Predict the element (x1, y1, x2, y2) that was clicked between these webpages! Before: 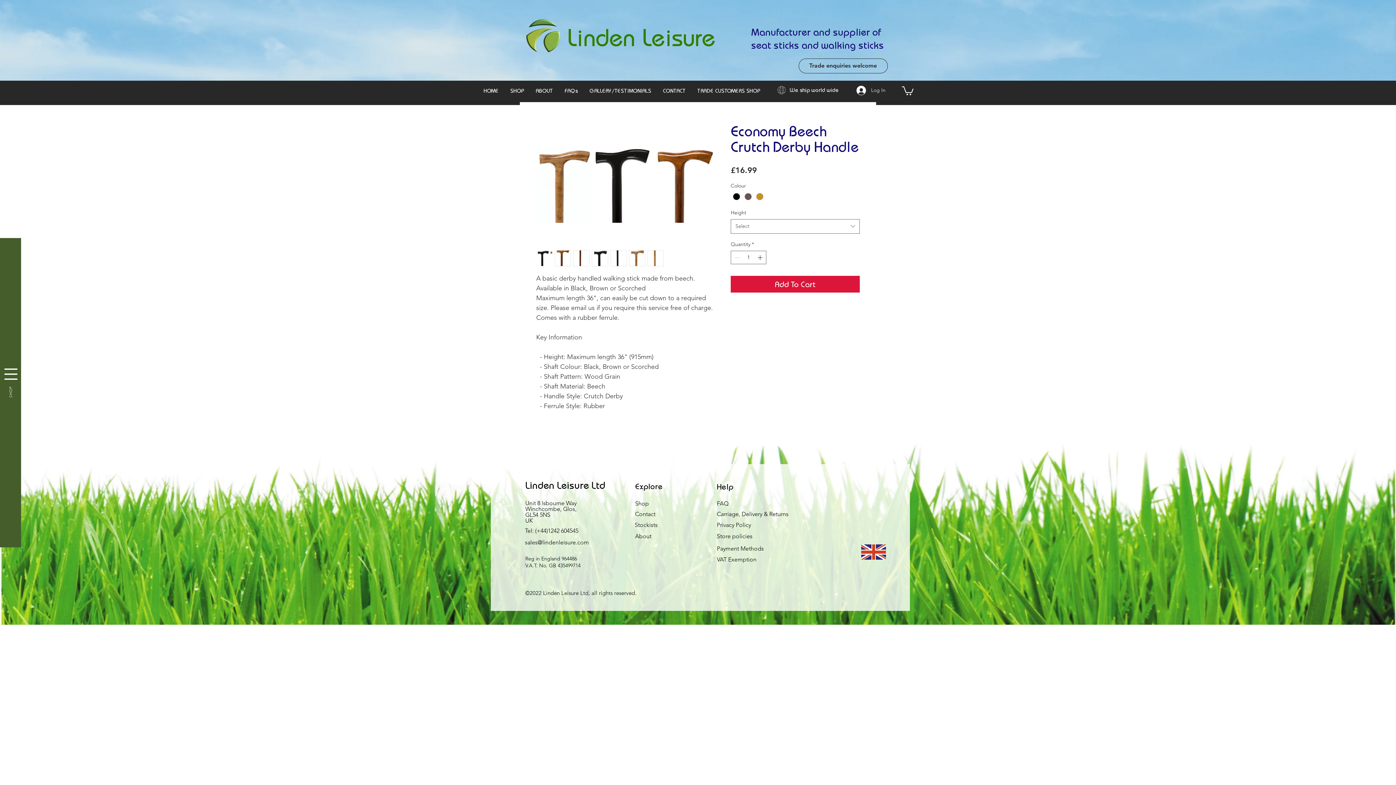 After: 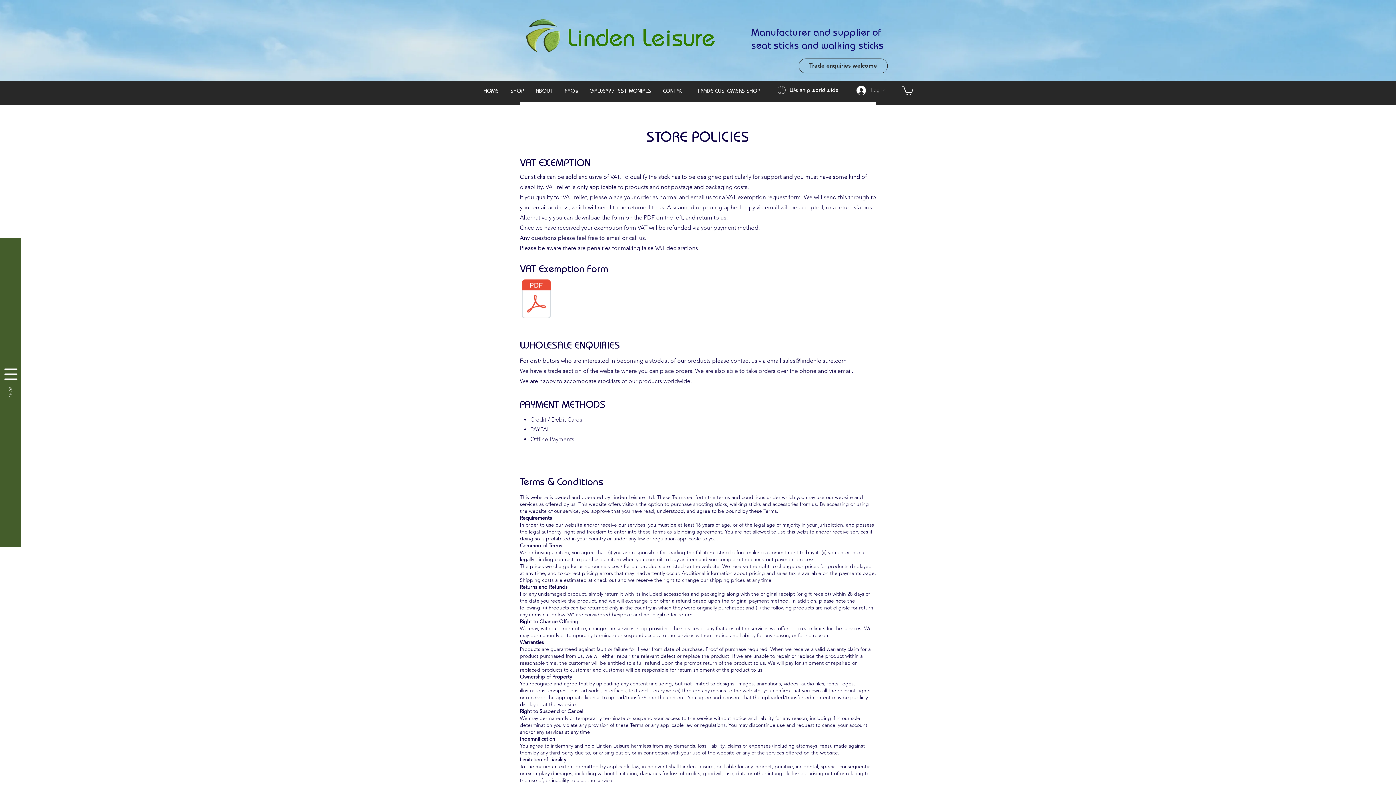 Action: label: Payment Methods bbox: (717, 545, 768, 553)